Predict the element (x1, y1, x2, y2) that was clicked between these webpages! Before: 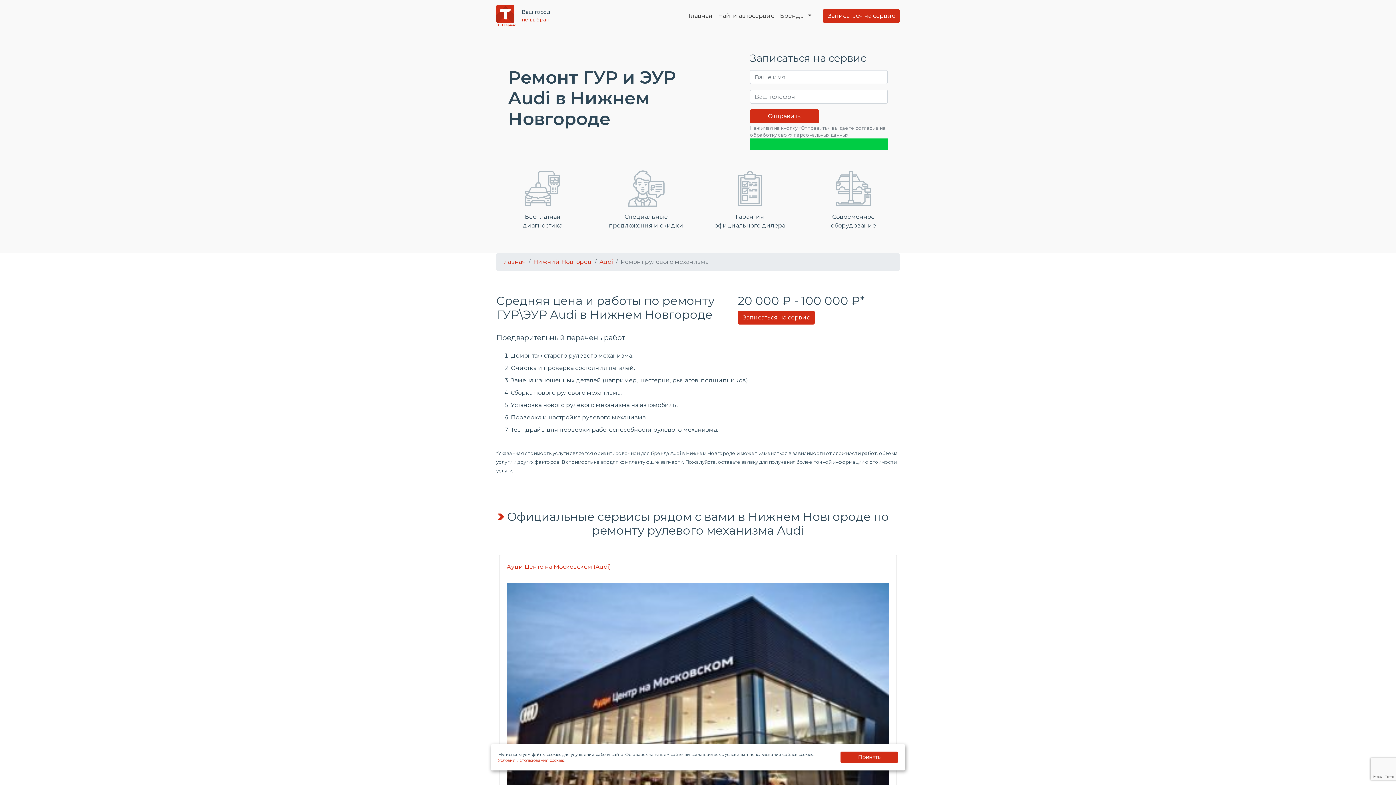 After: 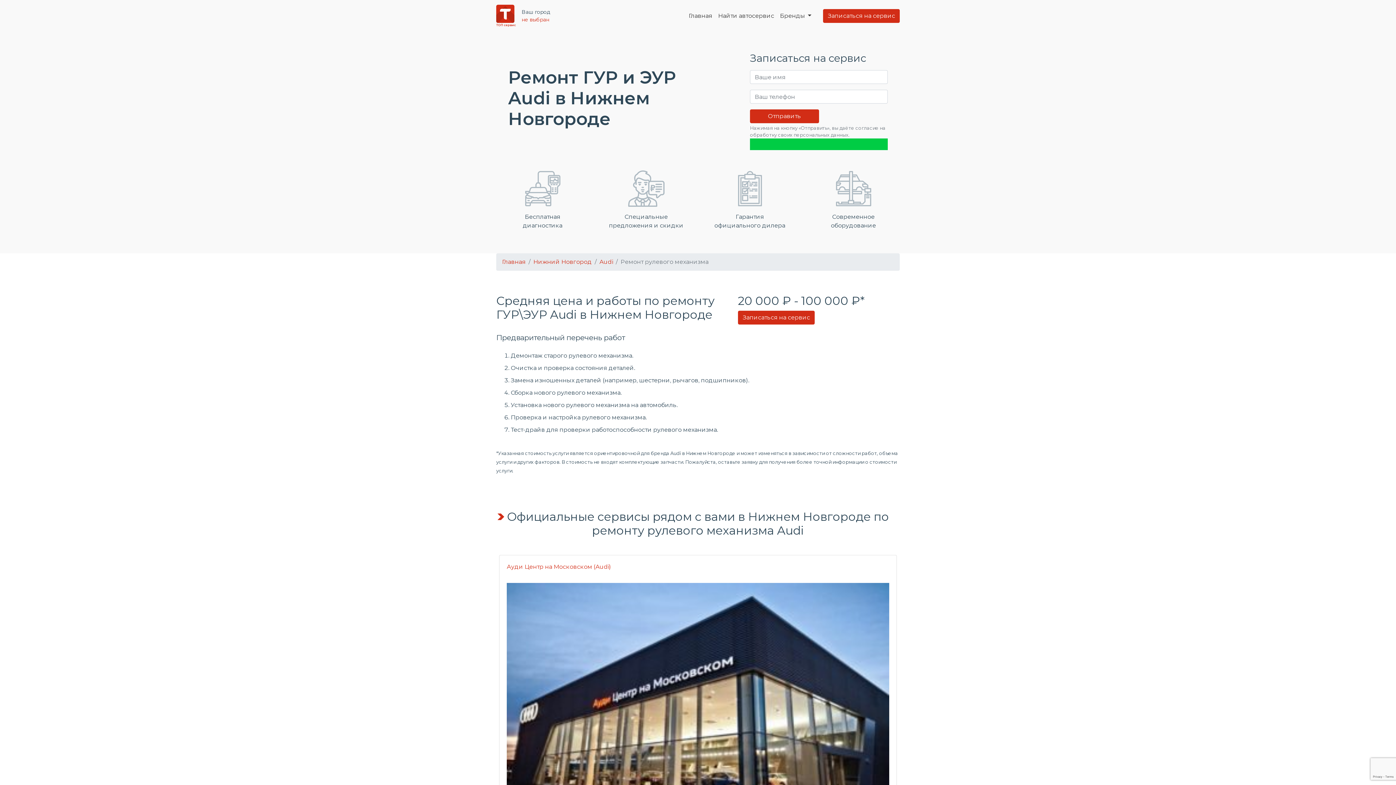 Action: bbox: (840, 752, 898, 763) label: Принять